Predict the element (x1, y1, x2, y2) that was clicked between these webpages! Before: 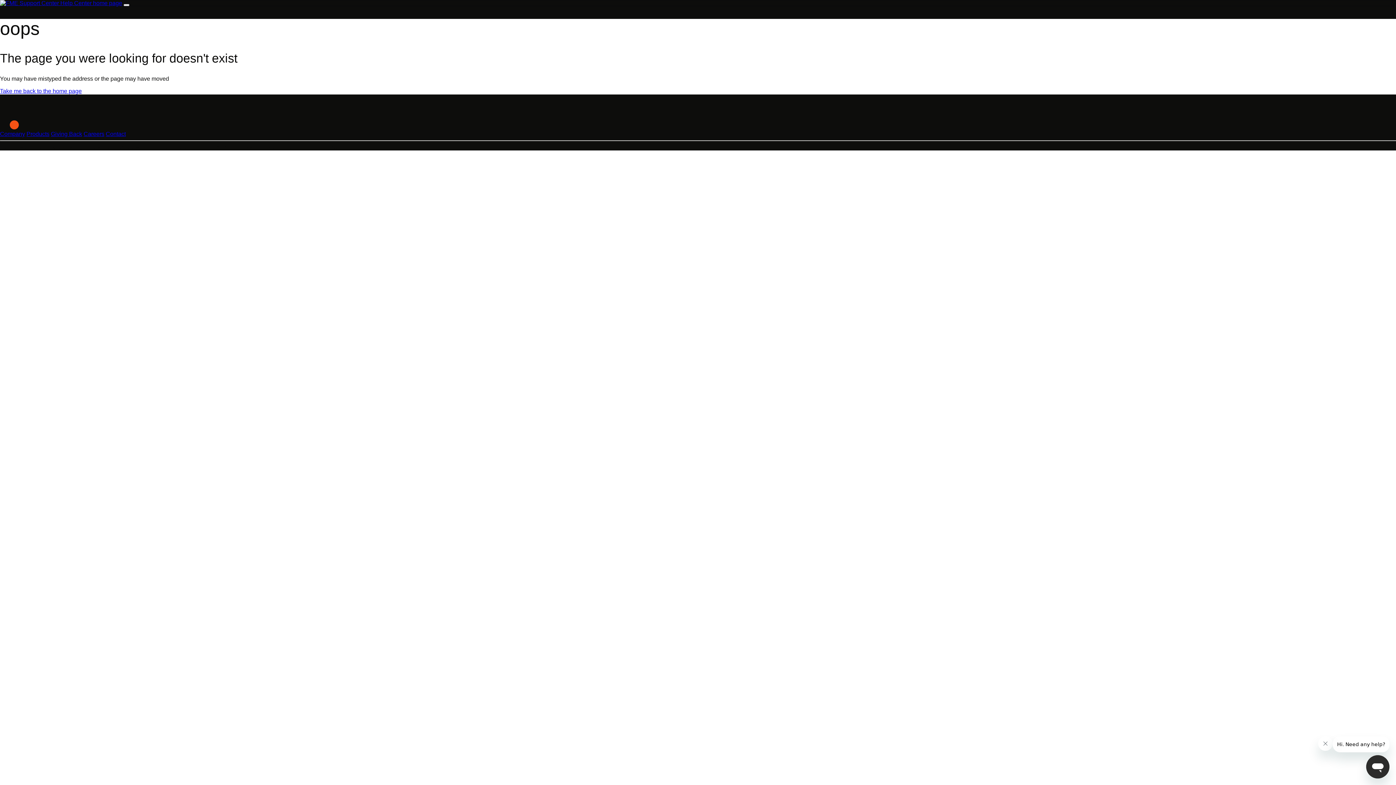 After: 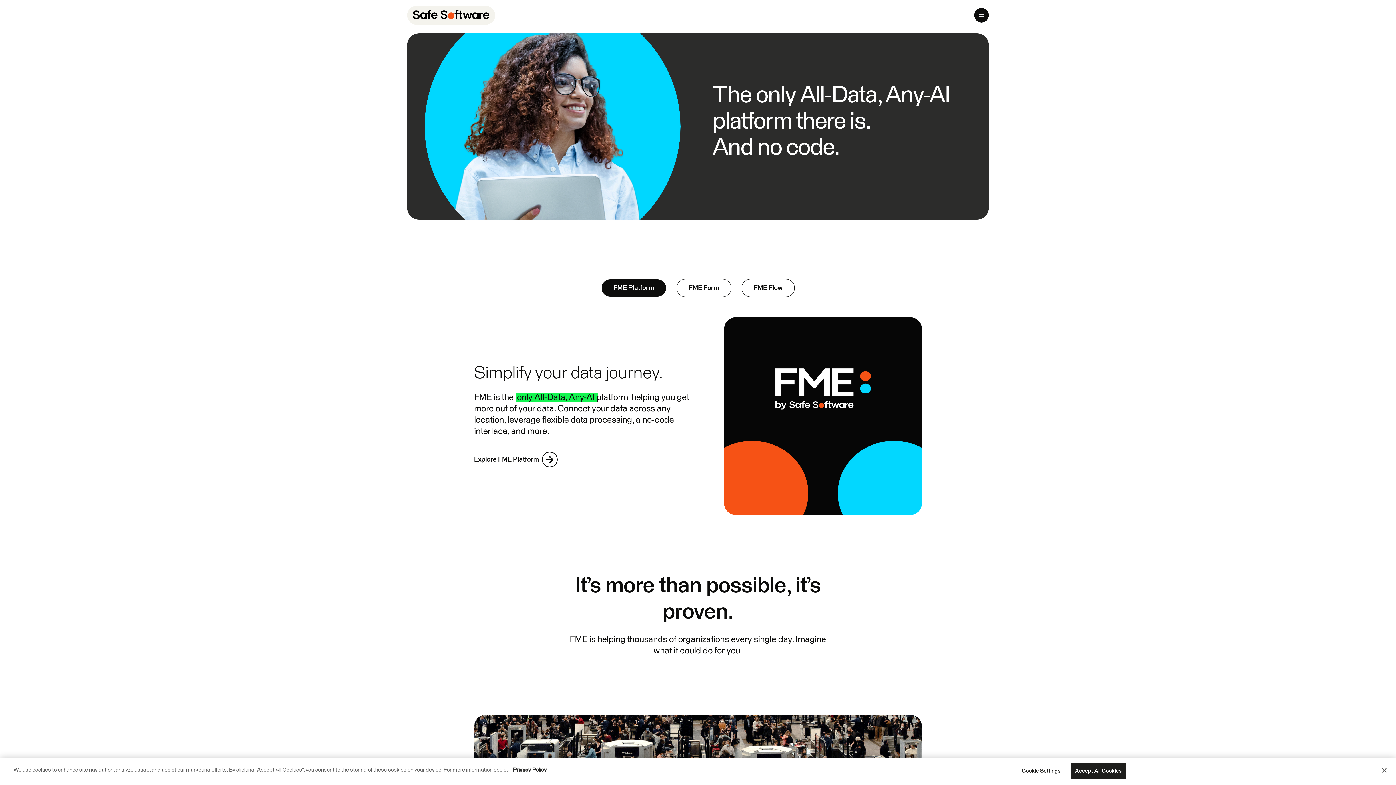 Action: label: Products bbox: (26, 130, 49, 137)